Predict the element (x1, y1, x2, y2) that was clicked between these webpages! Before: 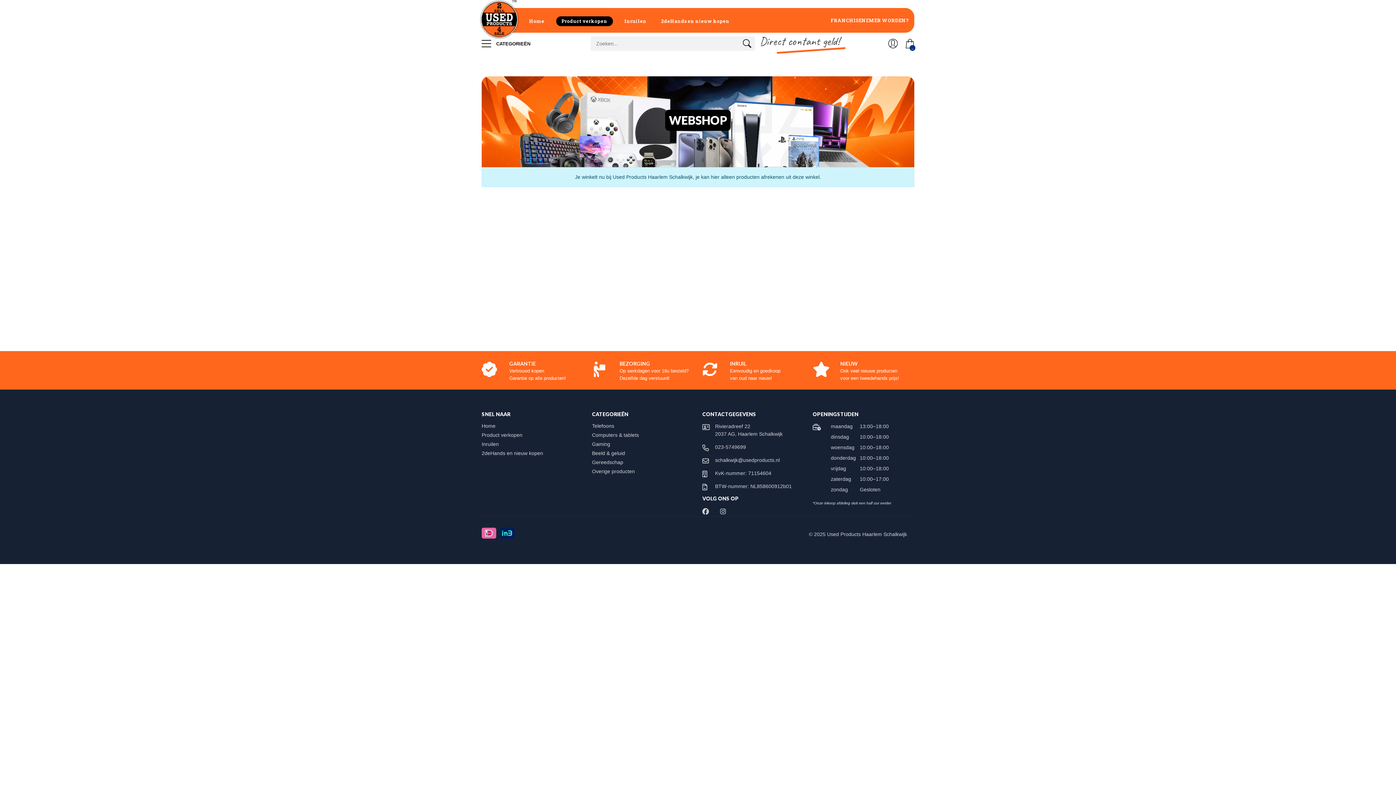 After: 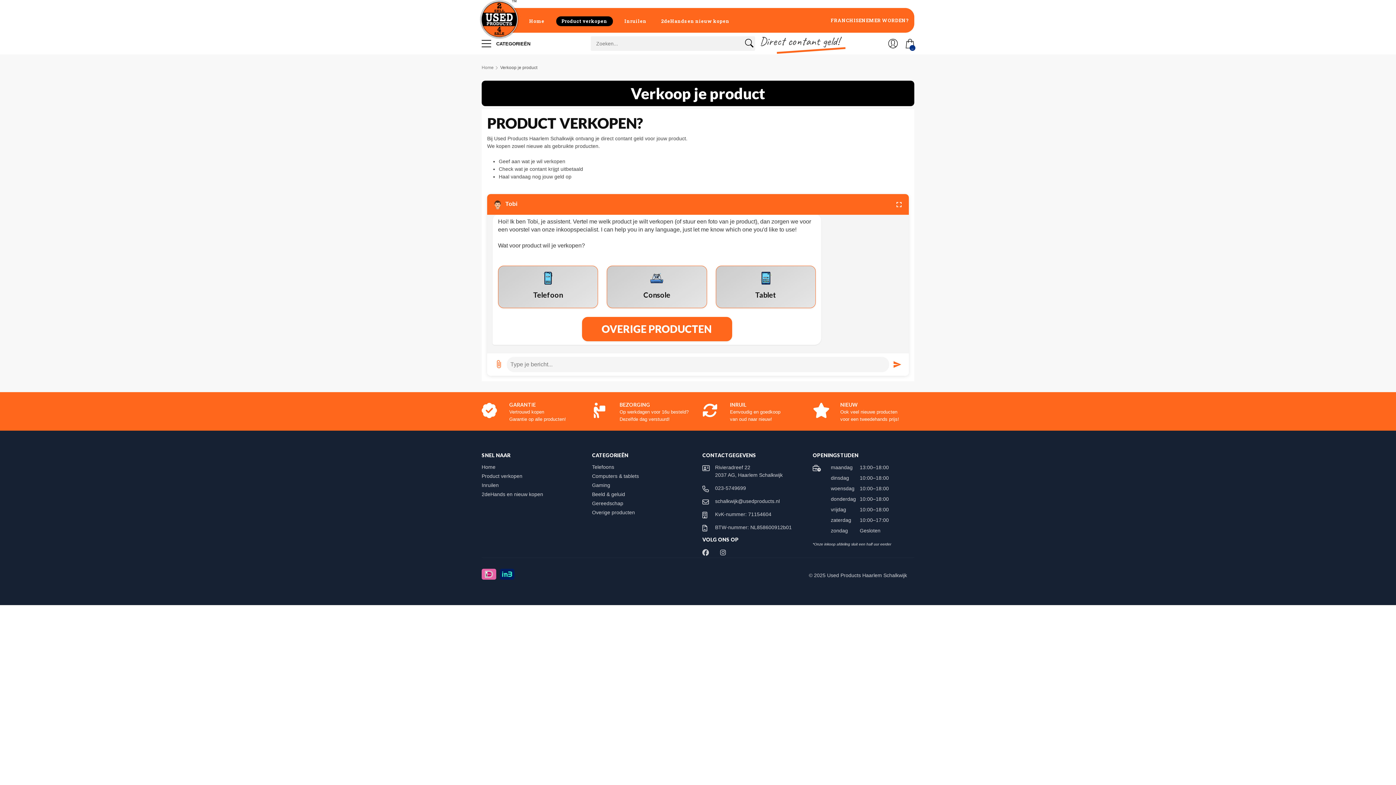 Action: label: Product verkopen bbox: (481, 432, 529, 438)